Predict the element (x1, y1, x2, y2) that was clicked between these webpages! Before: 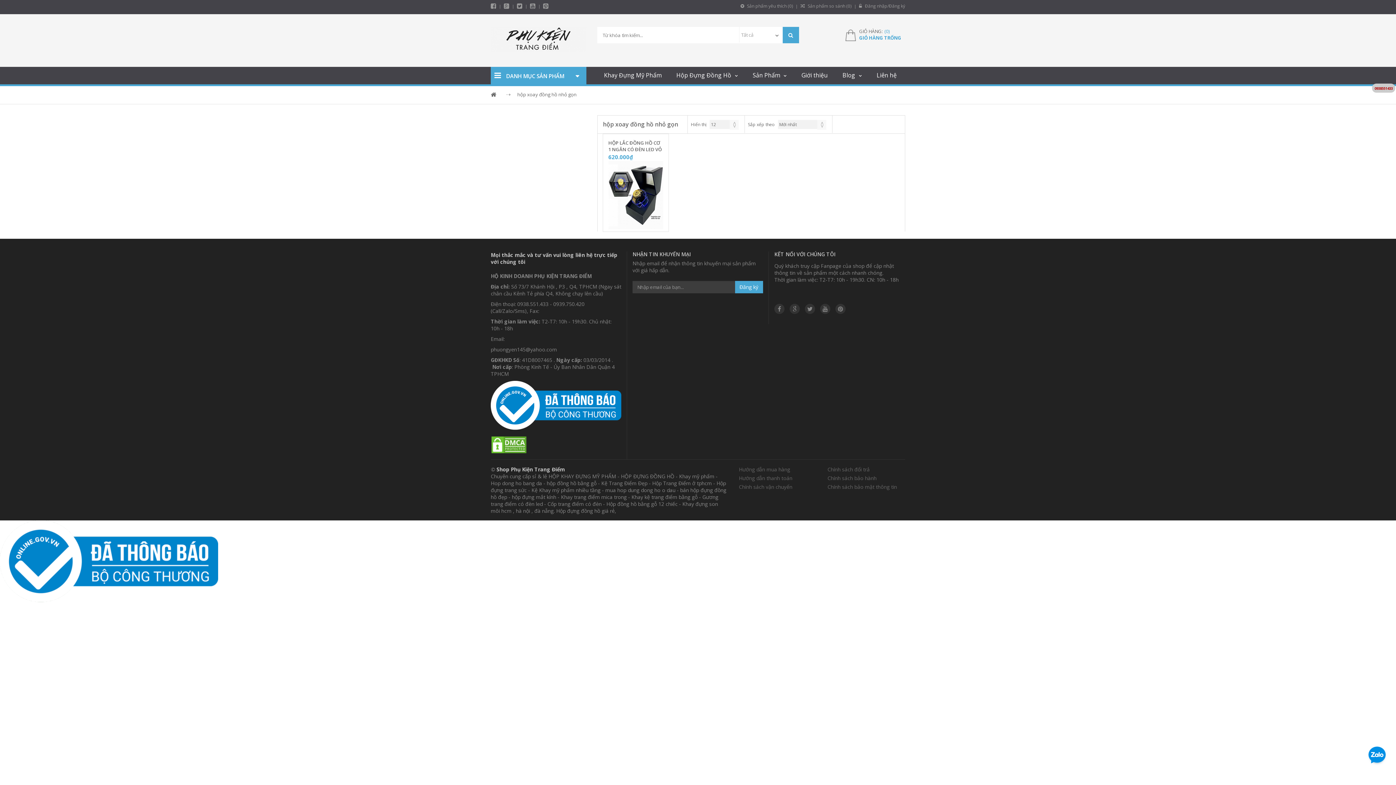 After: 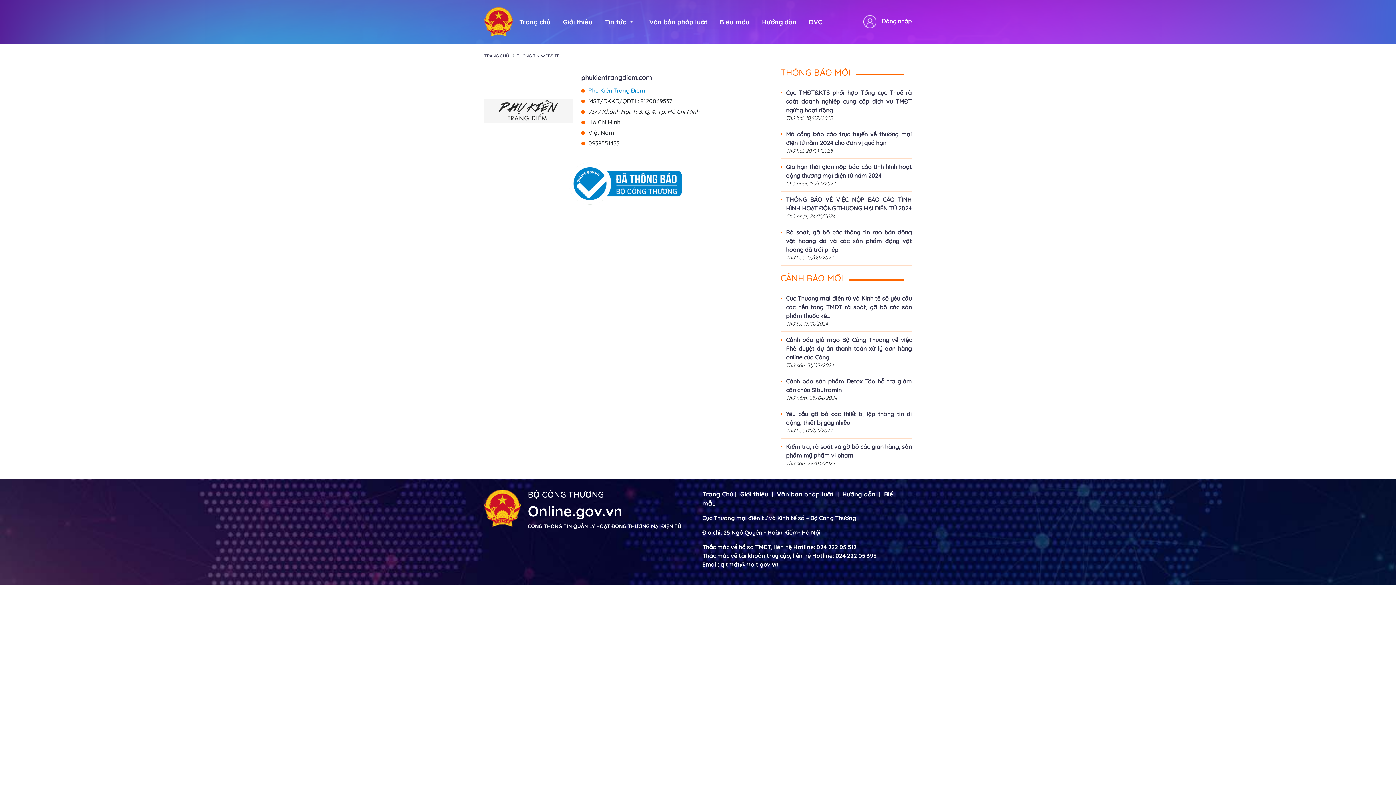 Action: bbox: (0, 558, 218, 565)